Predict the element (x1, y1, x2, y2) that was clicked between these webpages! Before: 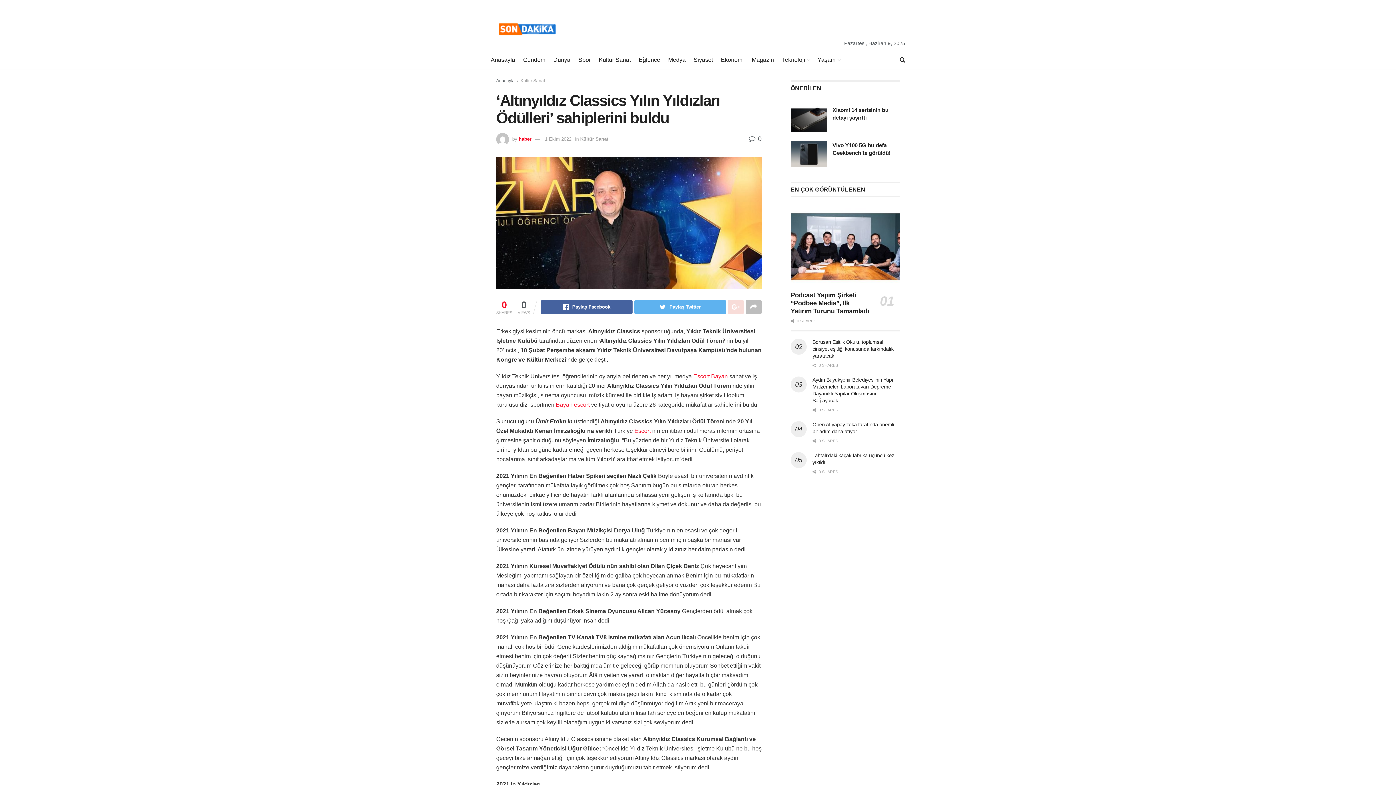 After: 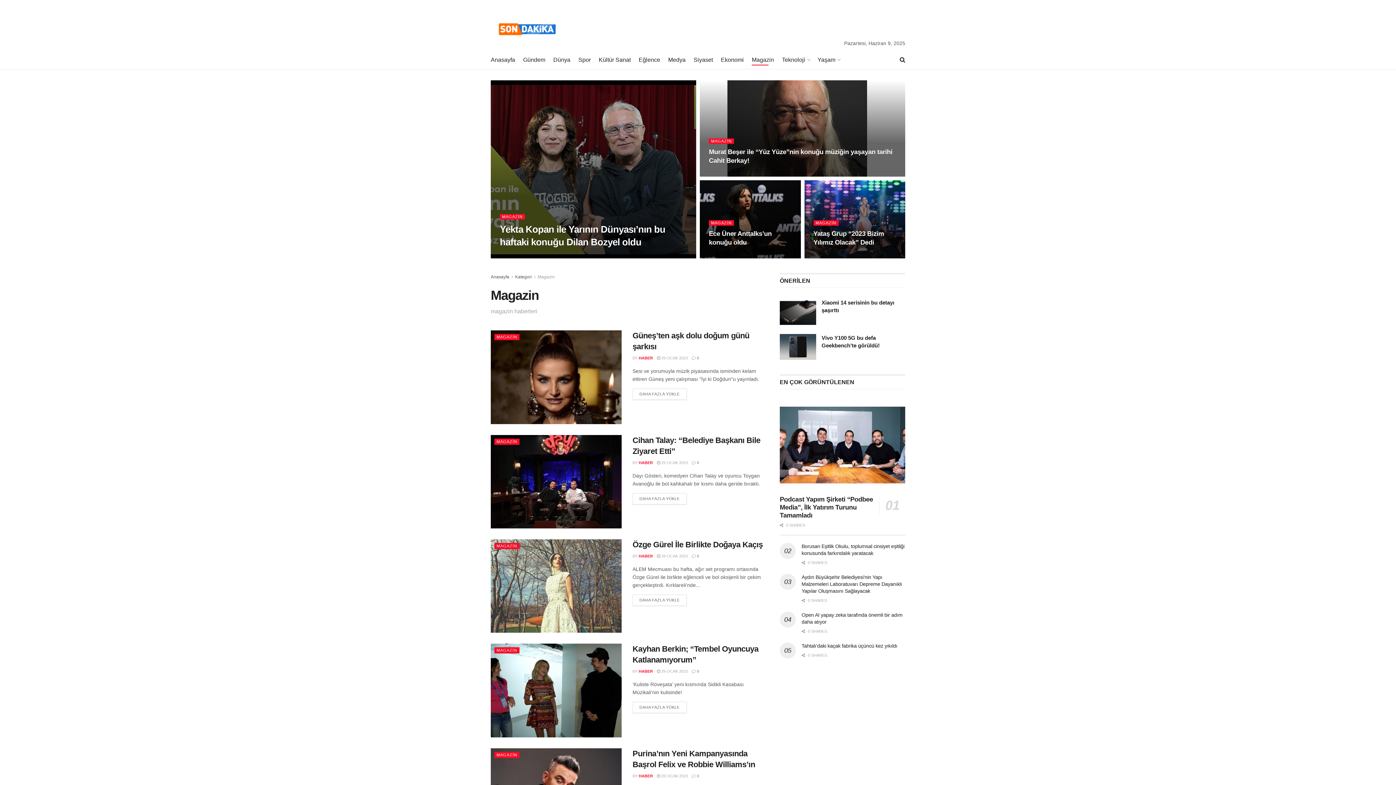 Action: bbox: (752, 54, 774, 65) label: Magazin